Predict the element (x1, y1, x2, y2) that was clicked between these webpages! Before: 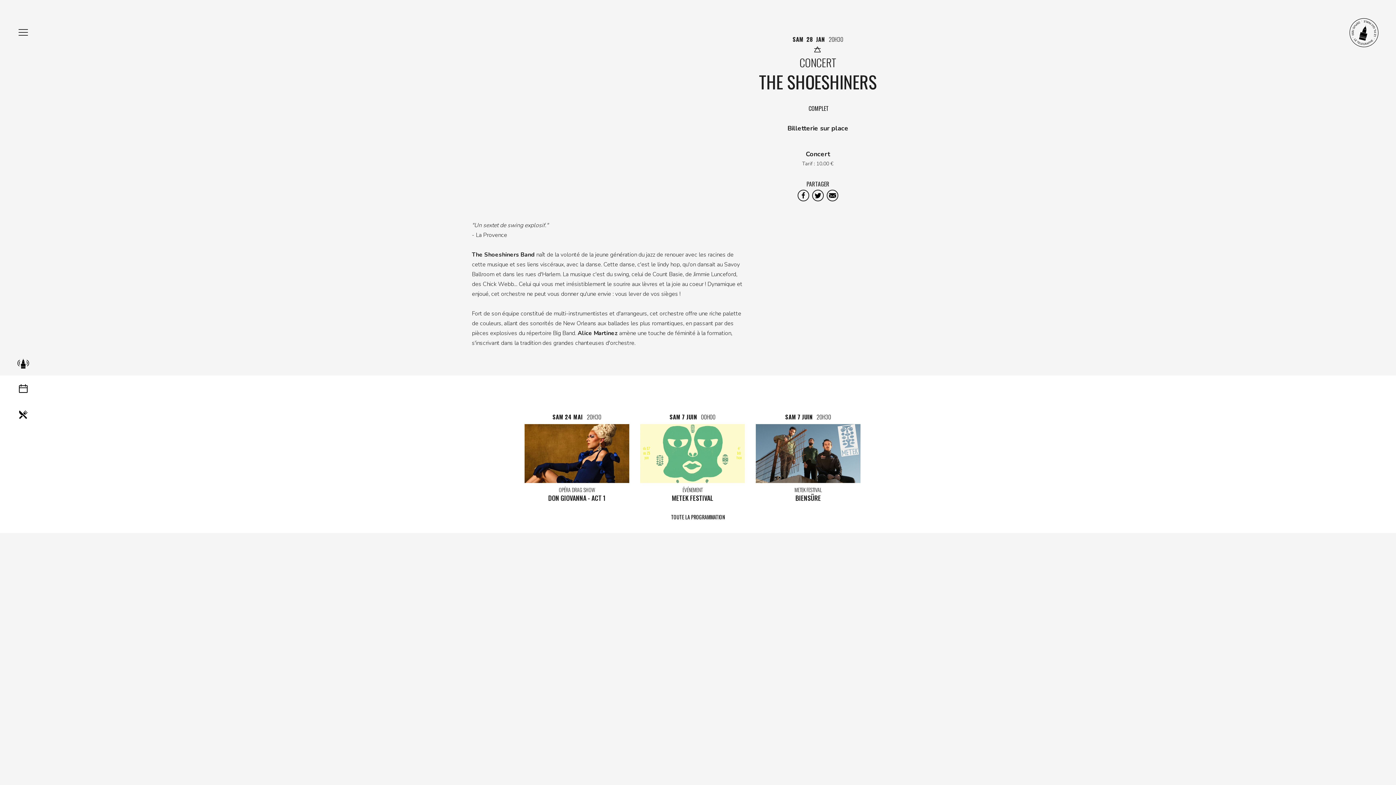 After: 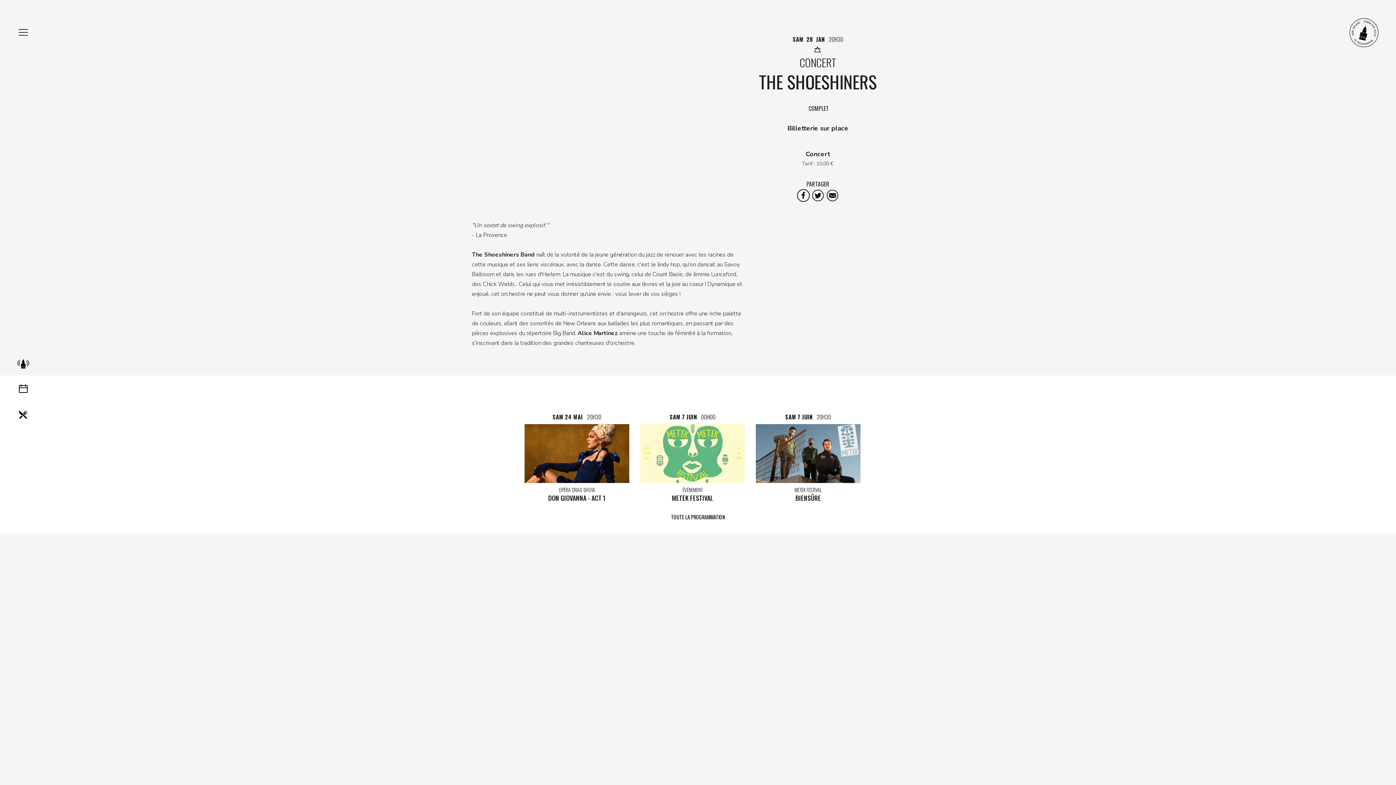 Action: bbox: (796, 188, 810, 202)